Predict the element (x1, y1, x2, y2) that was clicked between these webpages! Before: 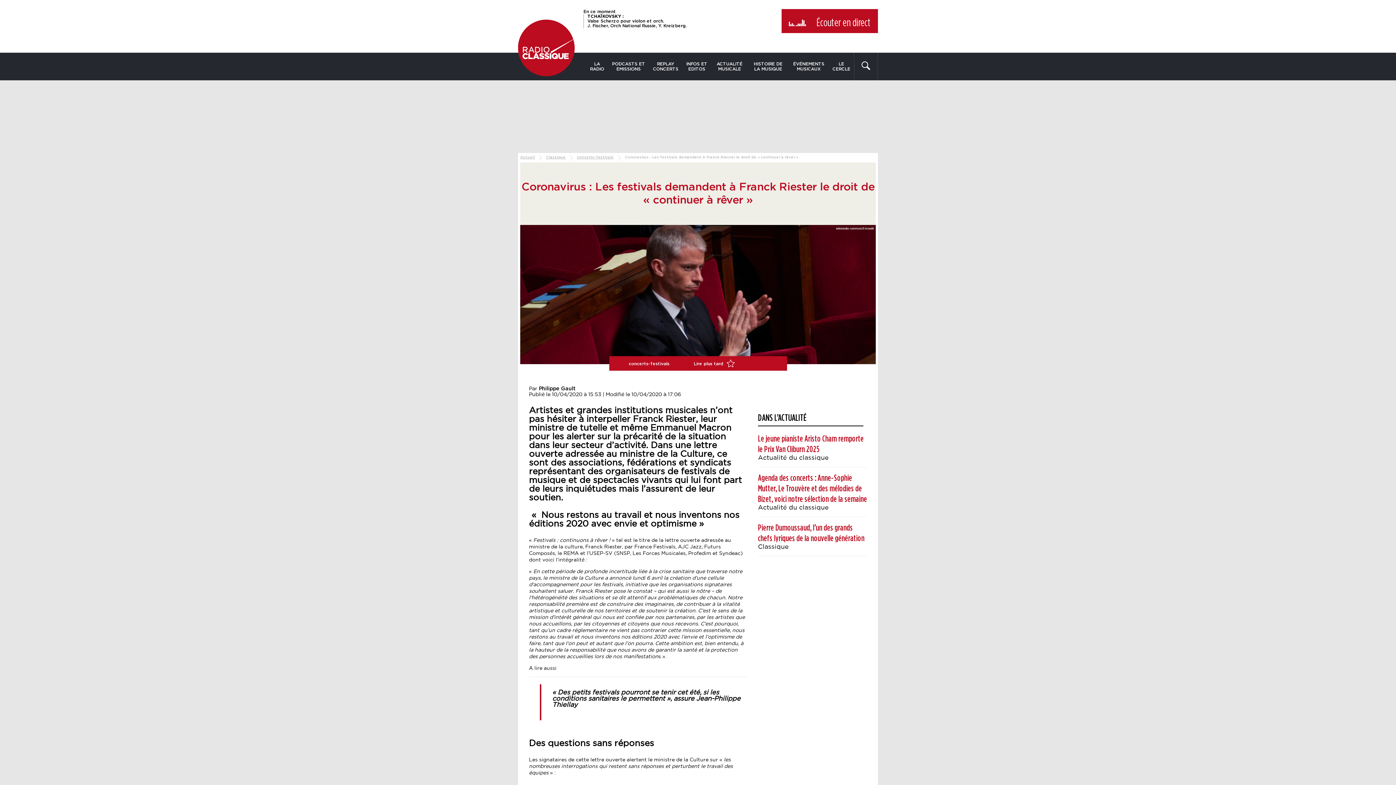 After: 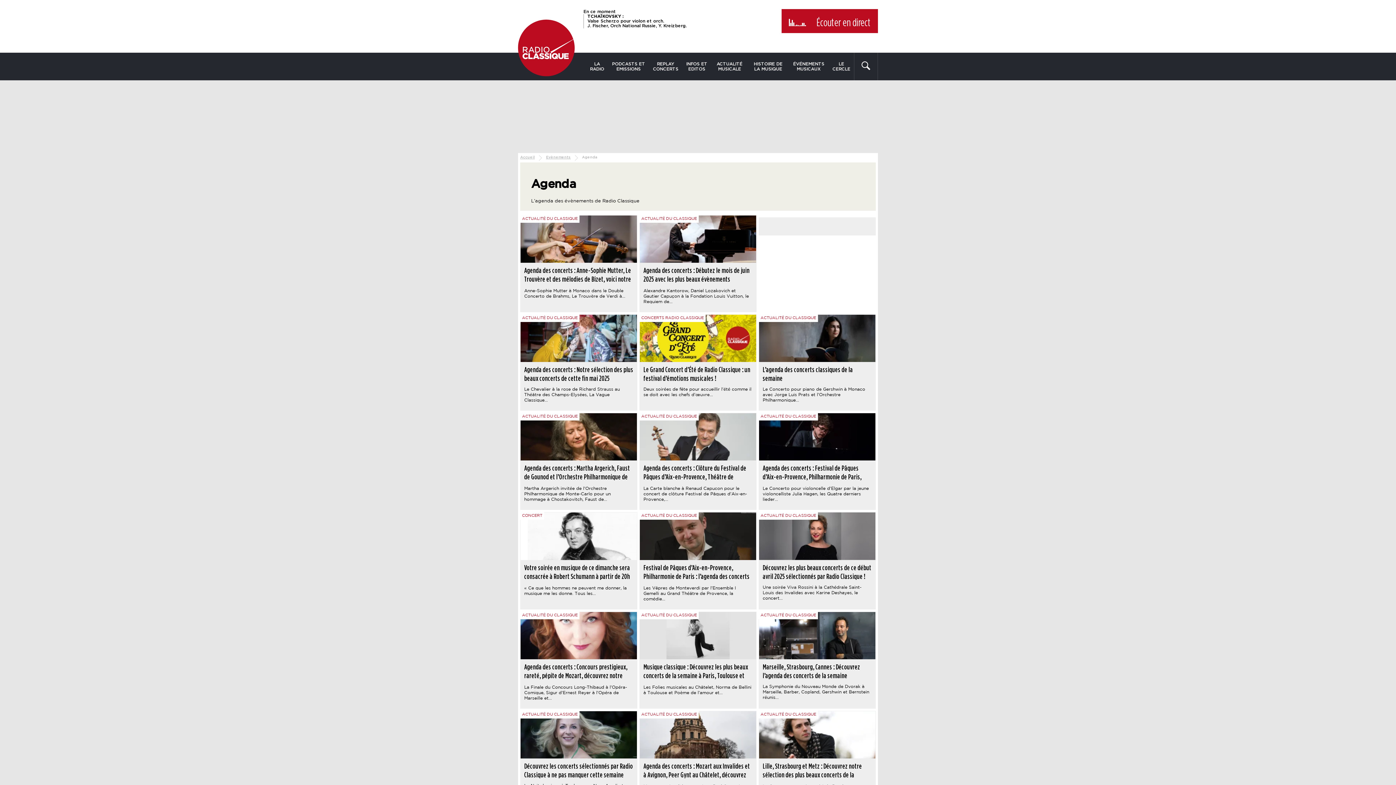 Action: label: ÉVÉNEMENTS MUSICAUX bbox: (788, 52, 829, 80)